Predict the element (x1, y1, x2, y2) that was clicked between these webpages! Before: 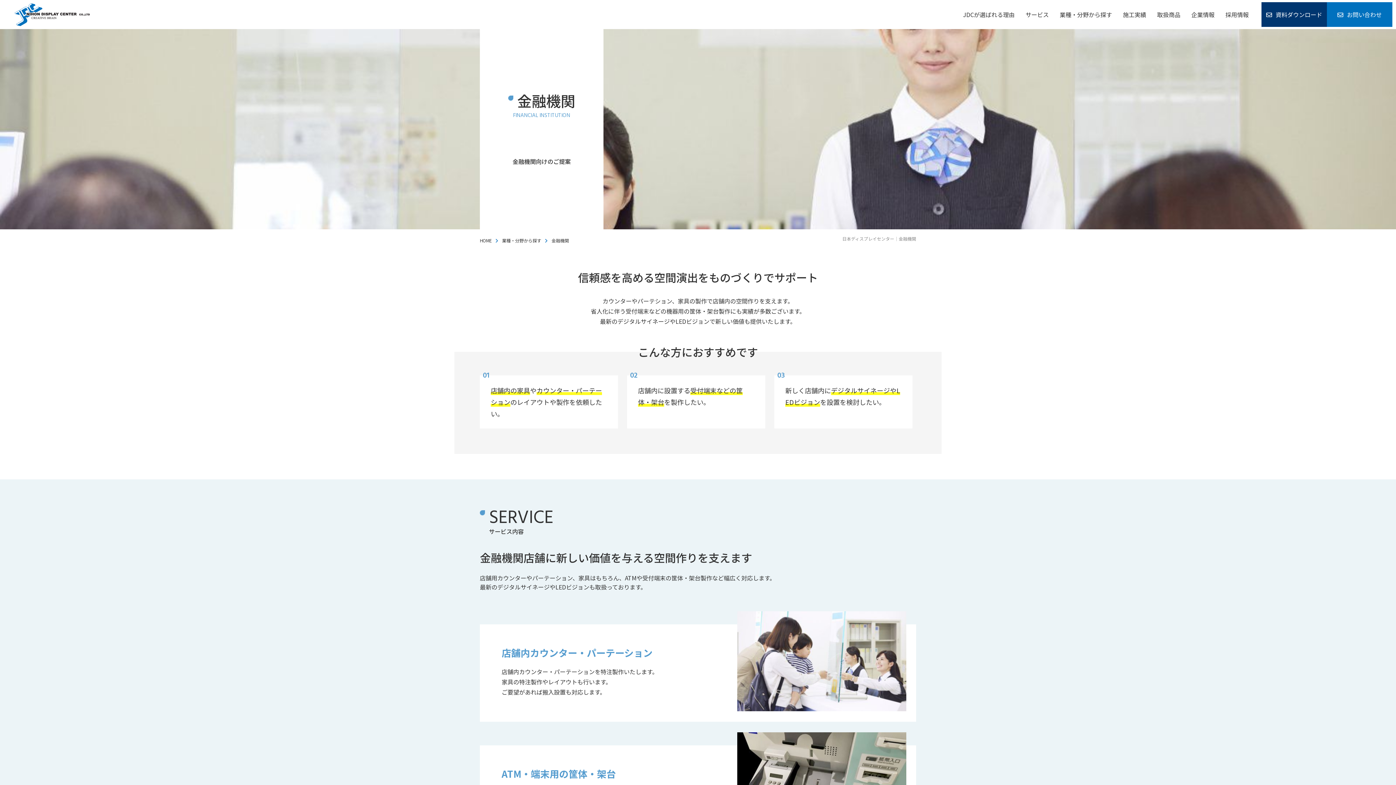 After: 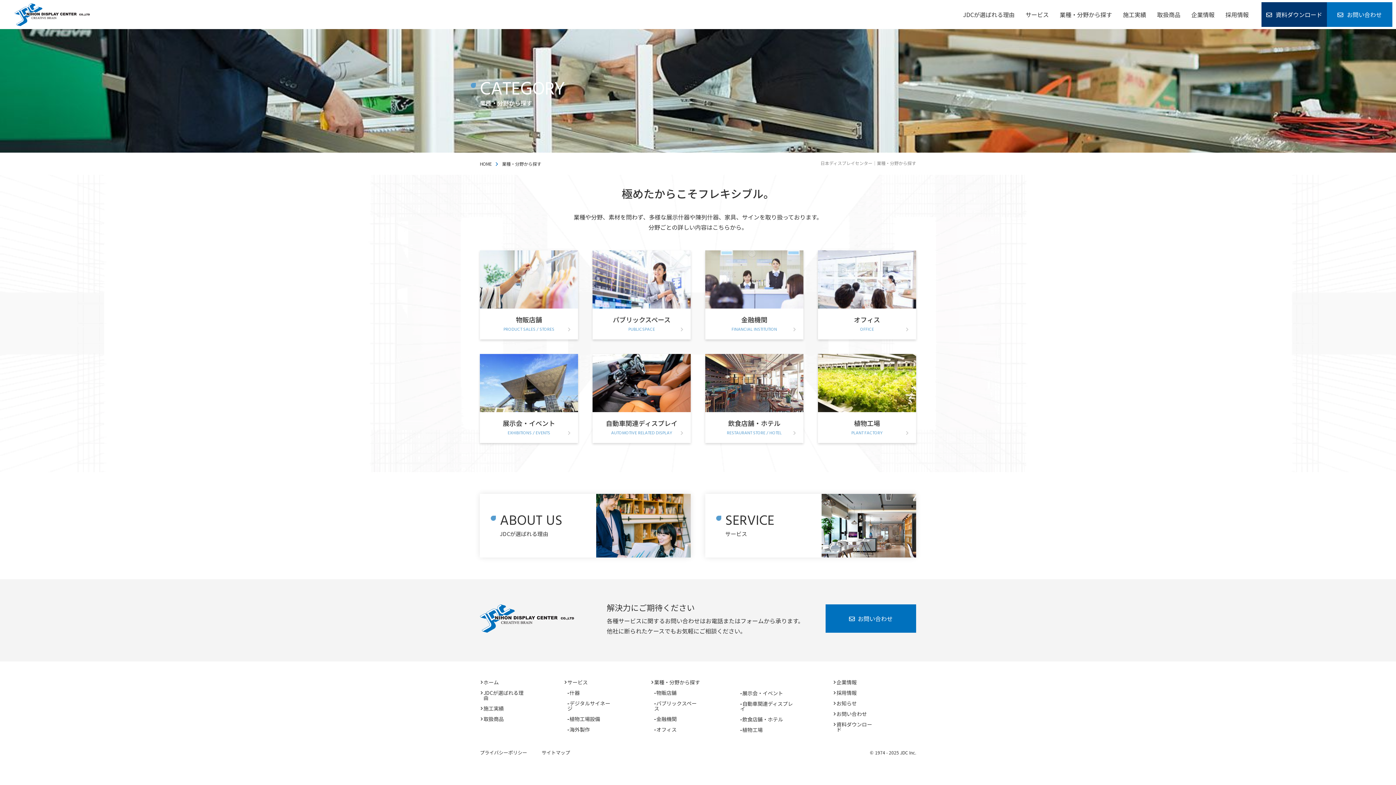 Action: bbox: (1054, 4, 1117, 24) label: 業種・分野から探す